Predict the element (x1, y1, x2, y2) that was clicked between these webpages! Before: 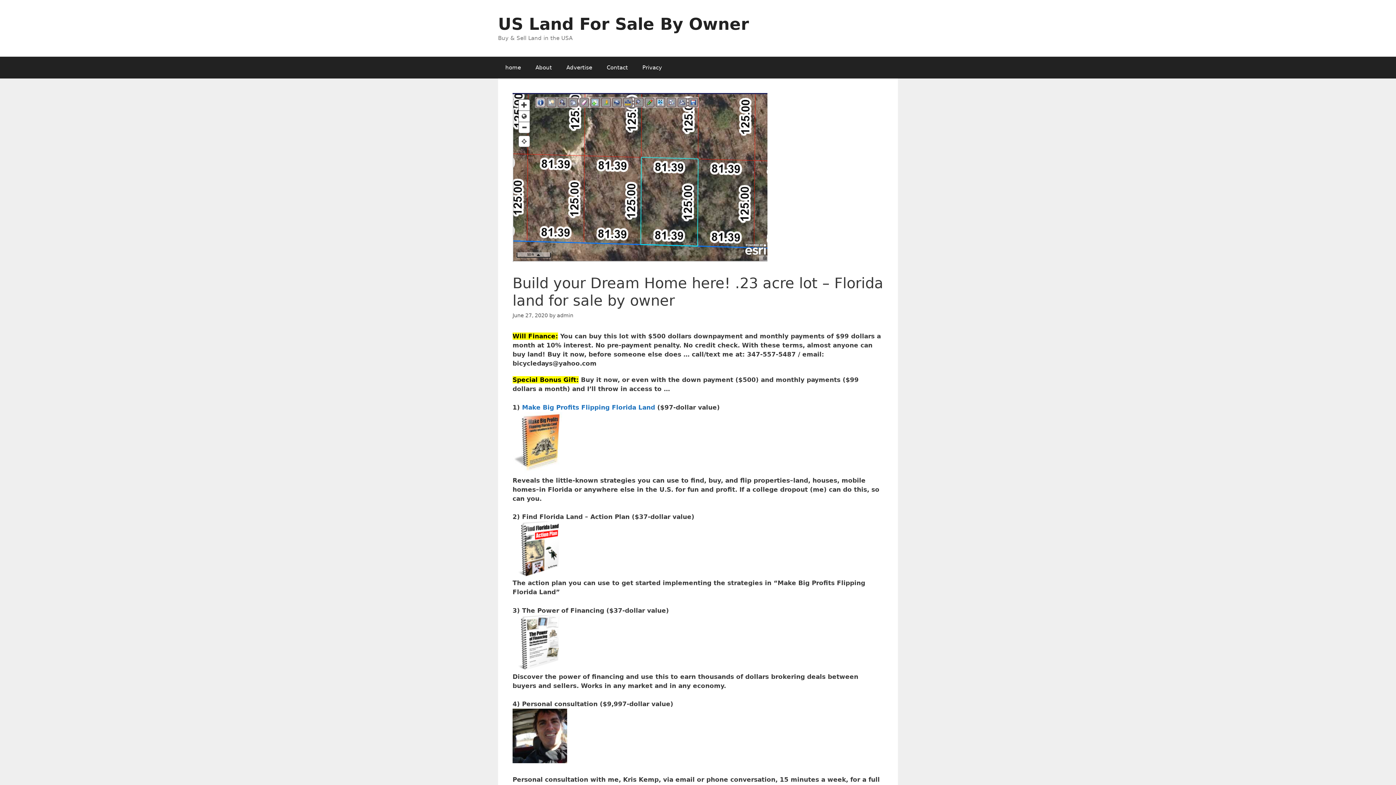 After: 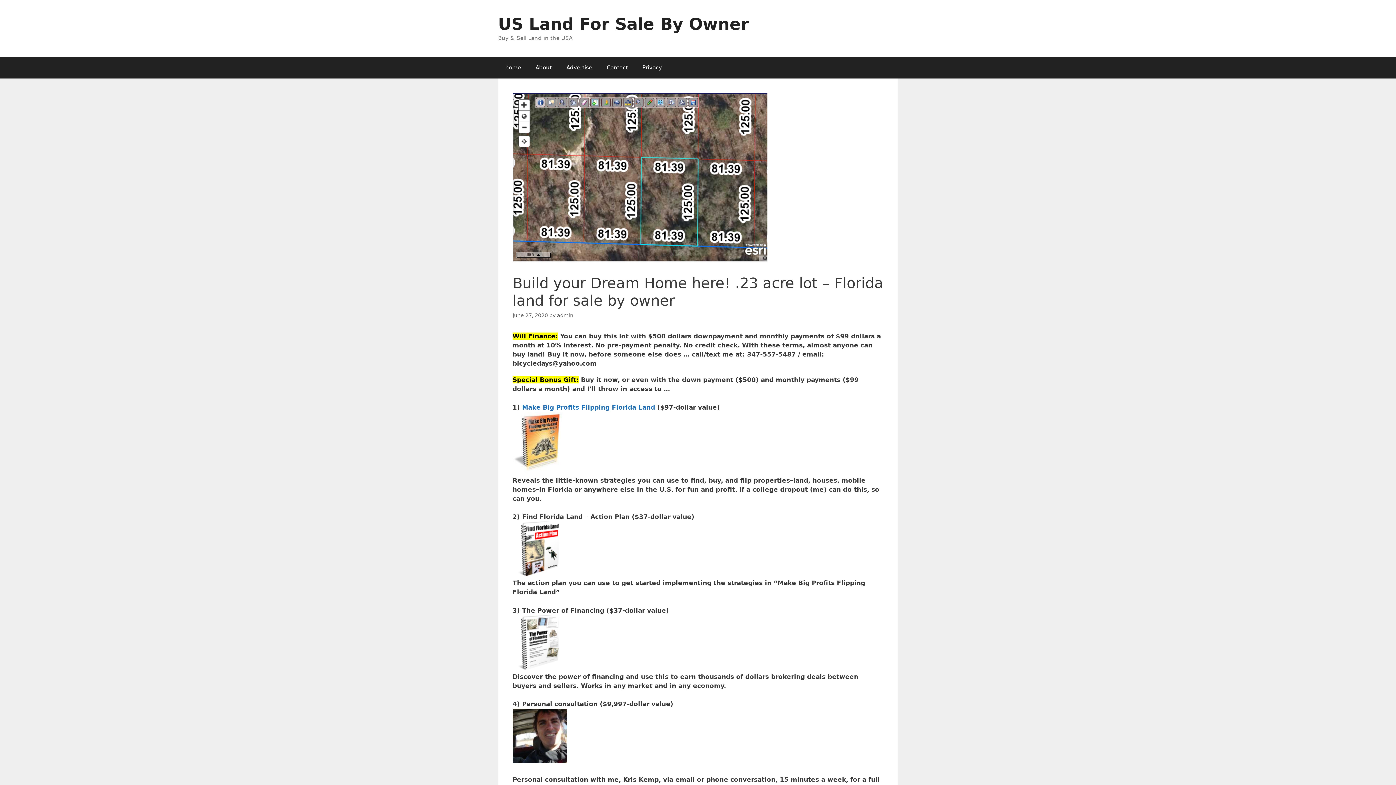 Action: bbox: (512, 570, 567, 577)